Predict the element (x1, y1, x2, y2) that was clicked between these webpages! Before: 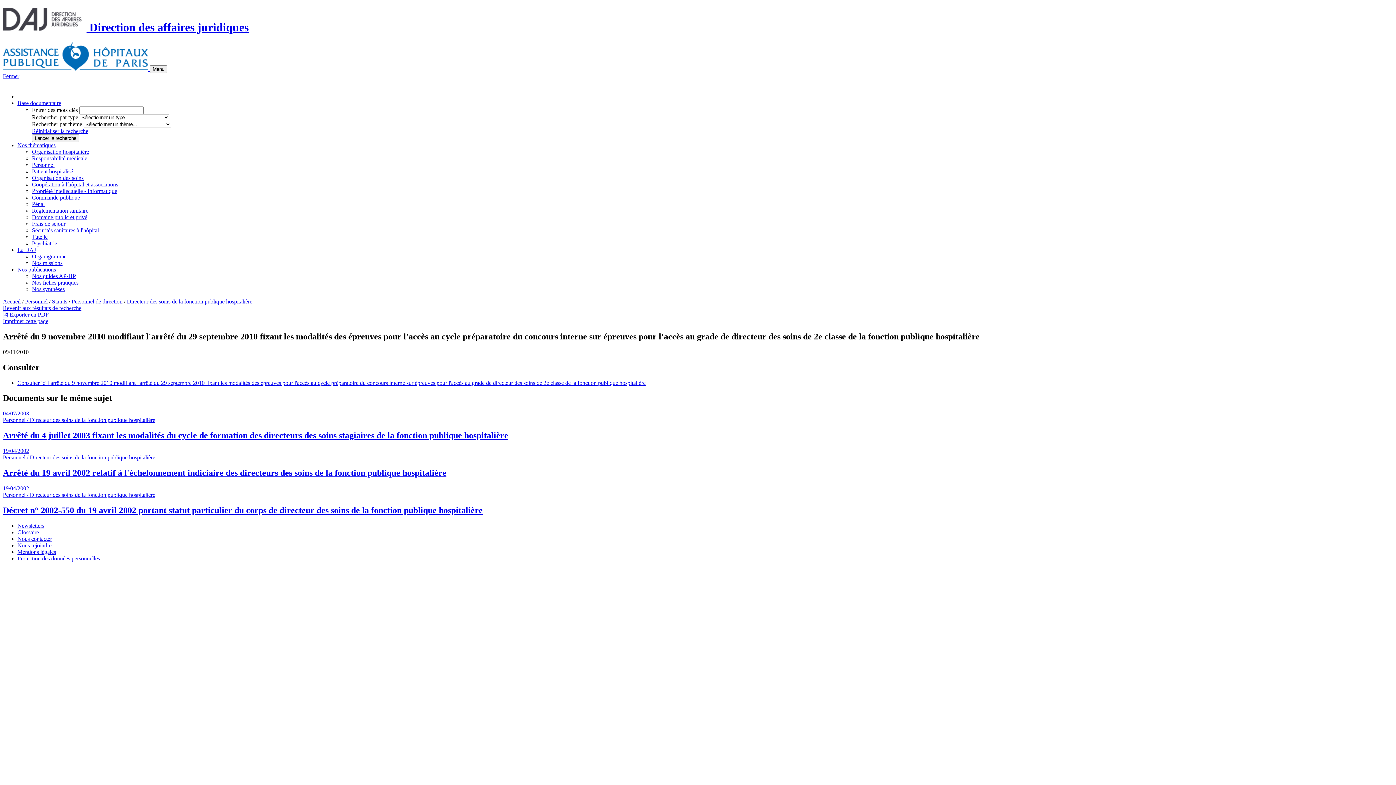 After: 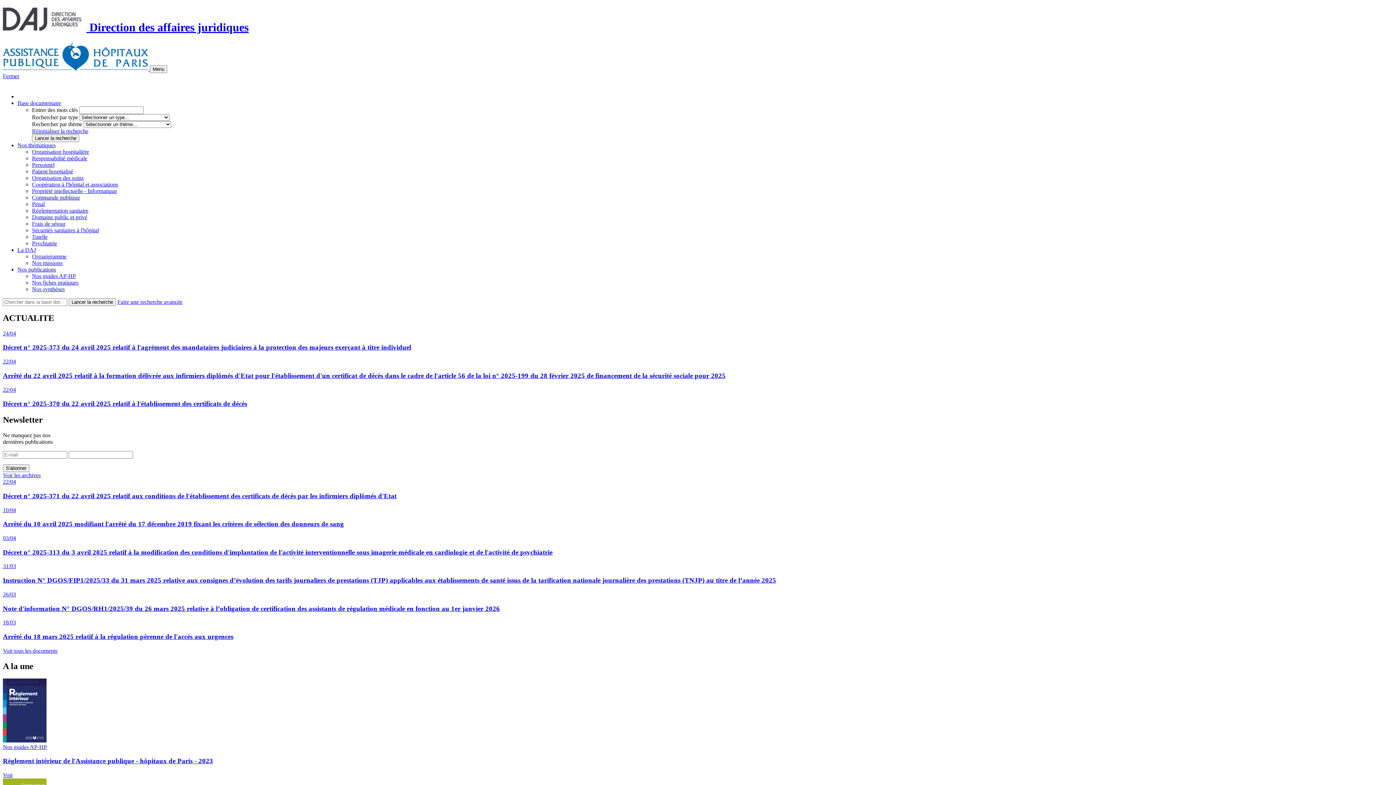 Action: bbox: (2, 298, 20, 304) label: Accueil